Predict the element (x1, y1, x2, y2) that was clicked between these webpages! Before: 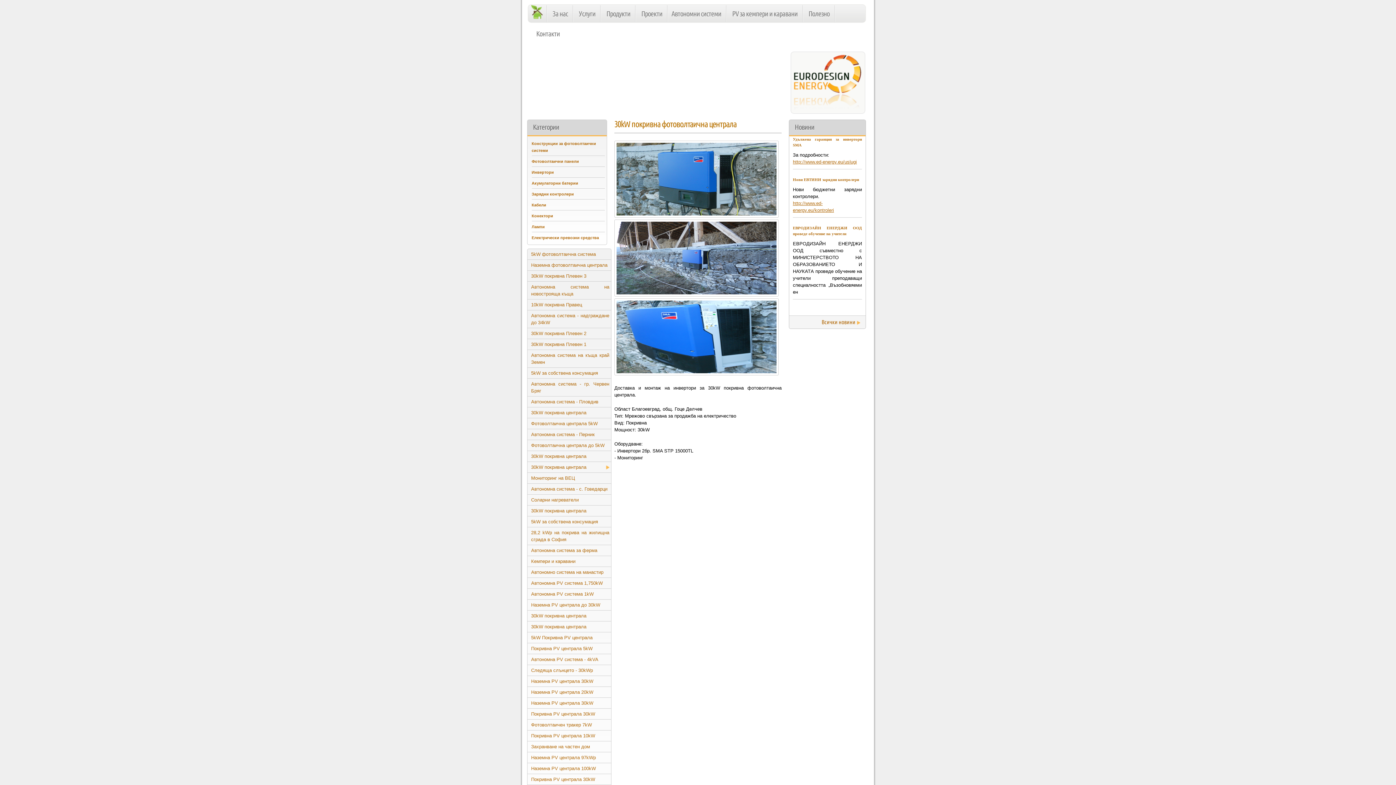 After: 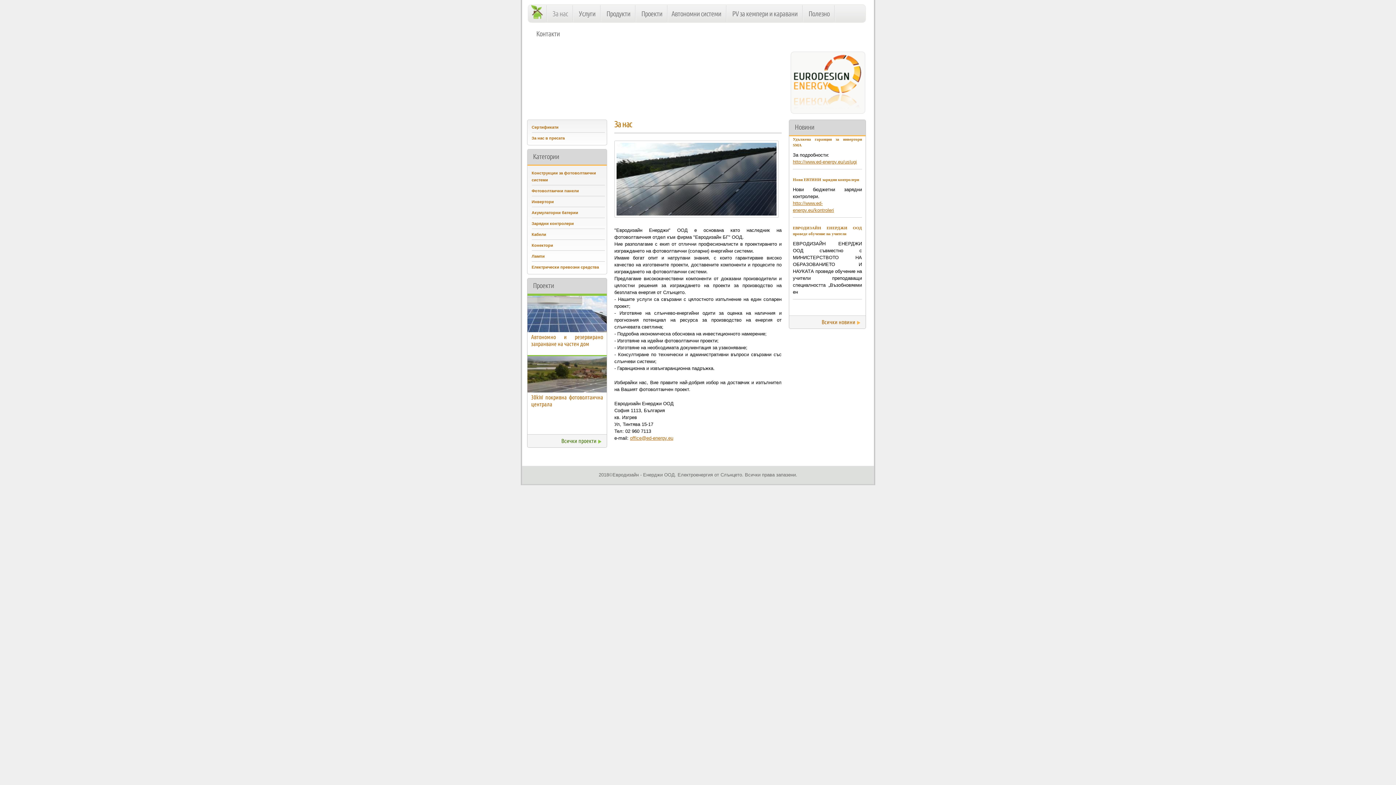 Action: label: За нас bbox: (547, 7, 573, 20)